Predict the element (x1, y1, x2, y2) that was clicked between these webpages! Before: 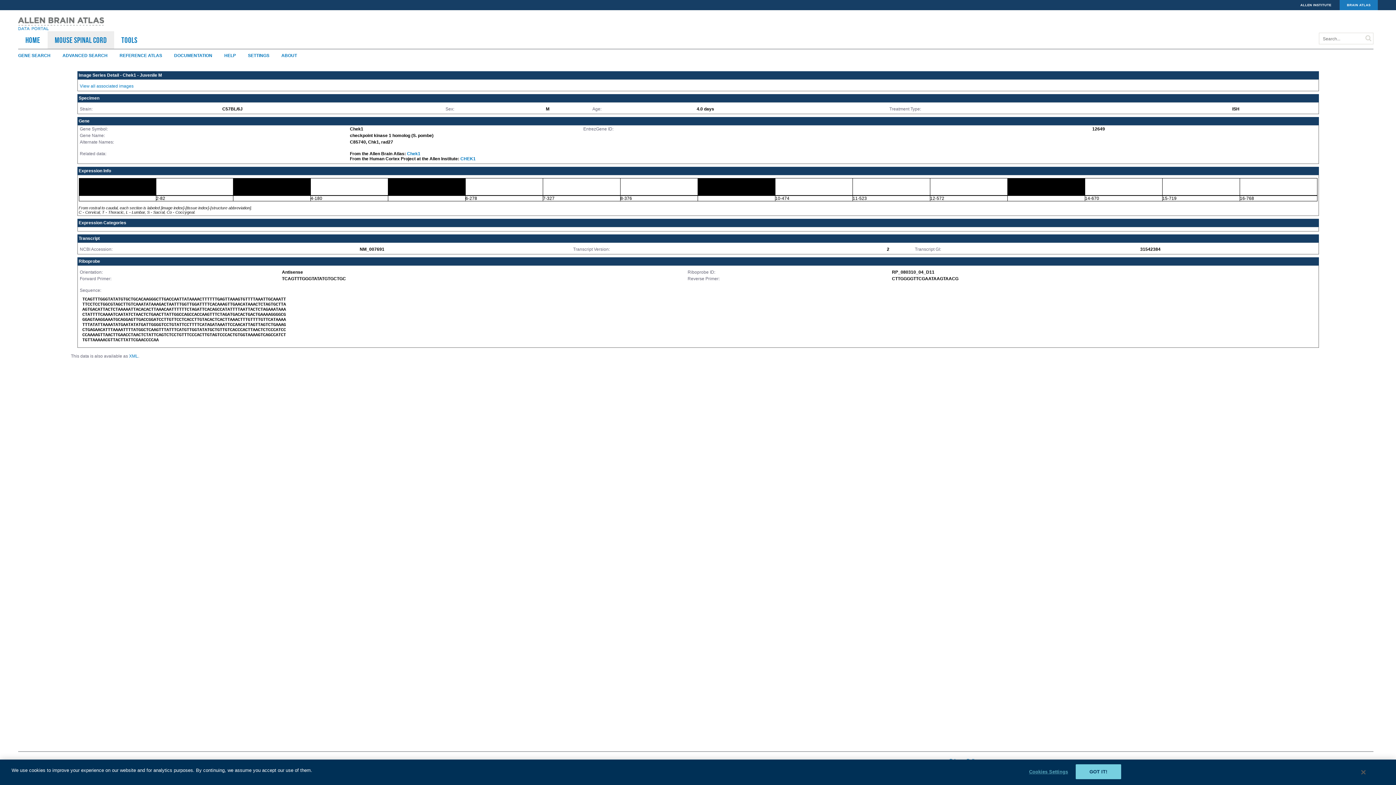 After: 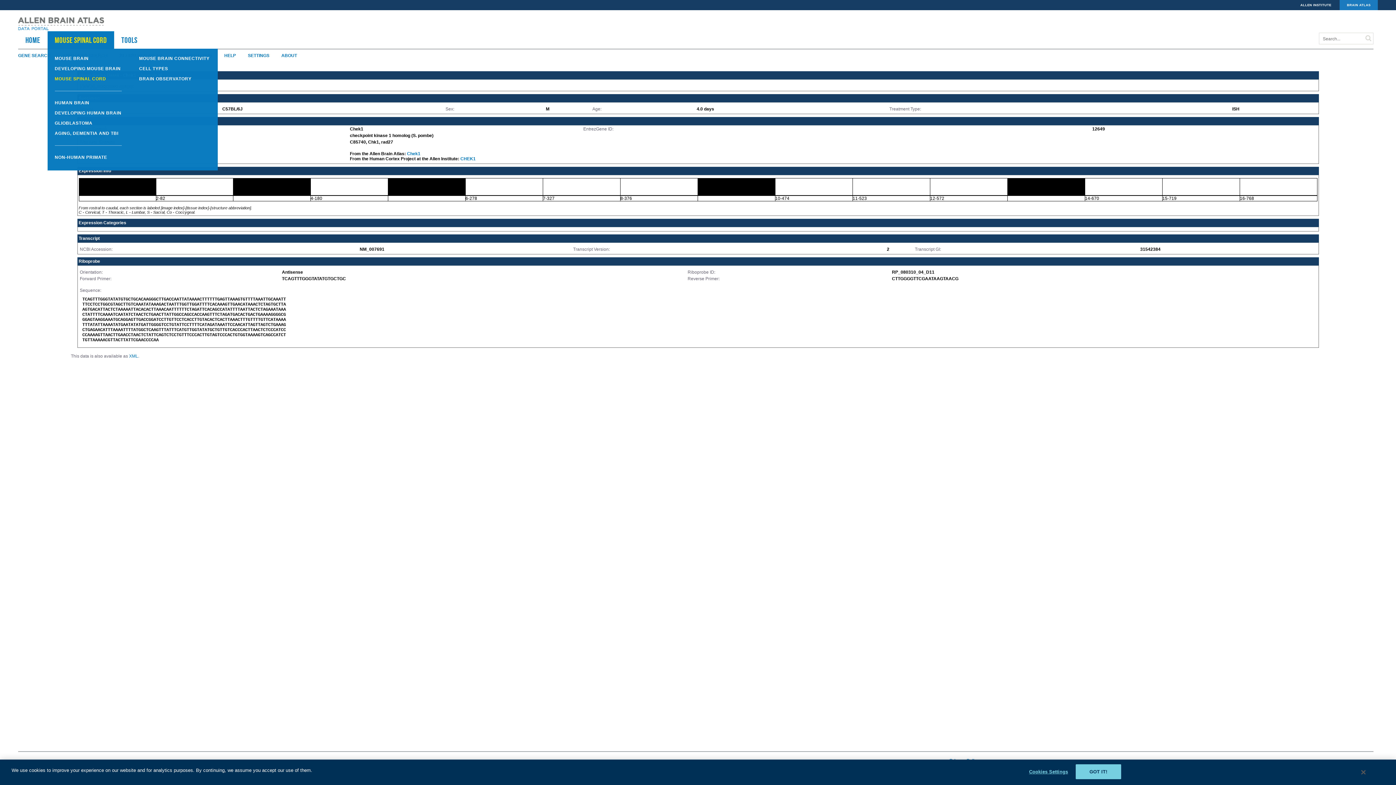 Action: label: Mouse Spinal Cord bbox: (54, 35, 106, 44)